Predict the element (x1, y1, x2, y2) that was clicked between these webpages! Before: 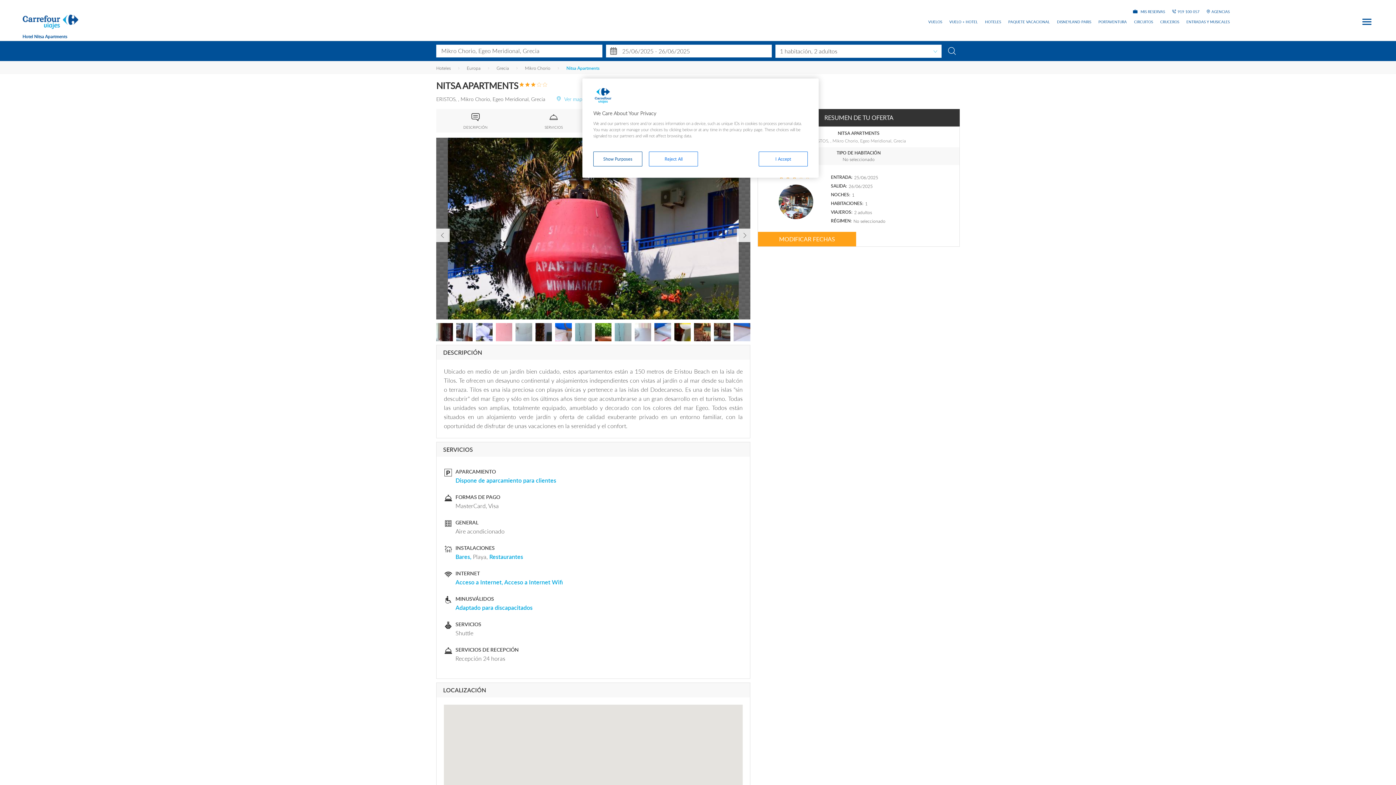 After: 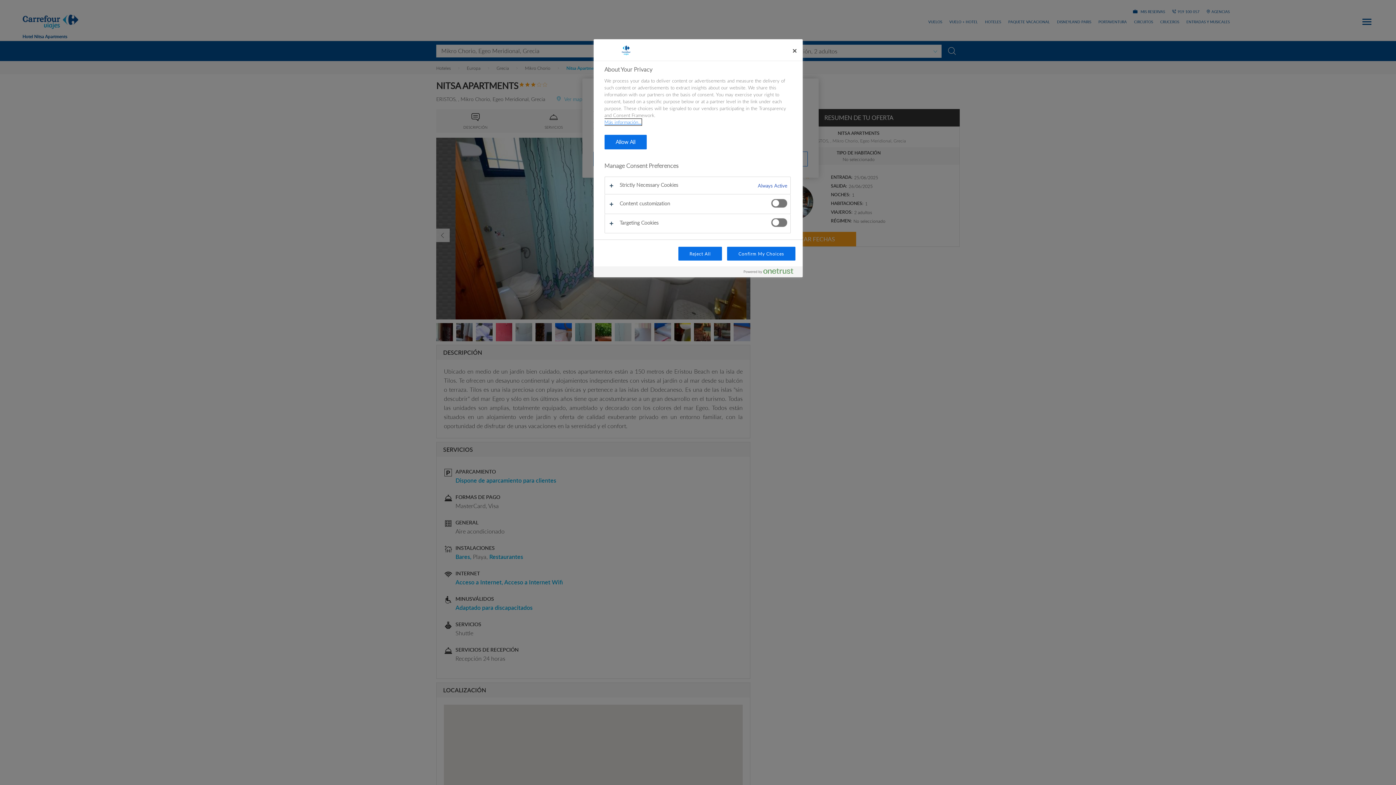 Action: bbox: (593, 151, 642, 166) label: Show Purposes